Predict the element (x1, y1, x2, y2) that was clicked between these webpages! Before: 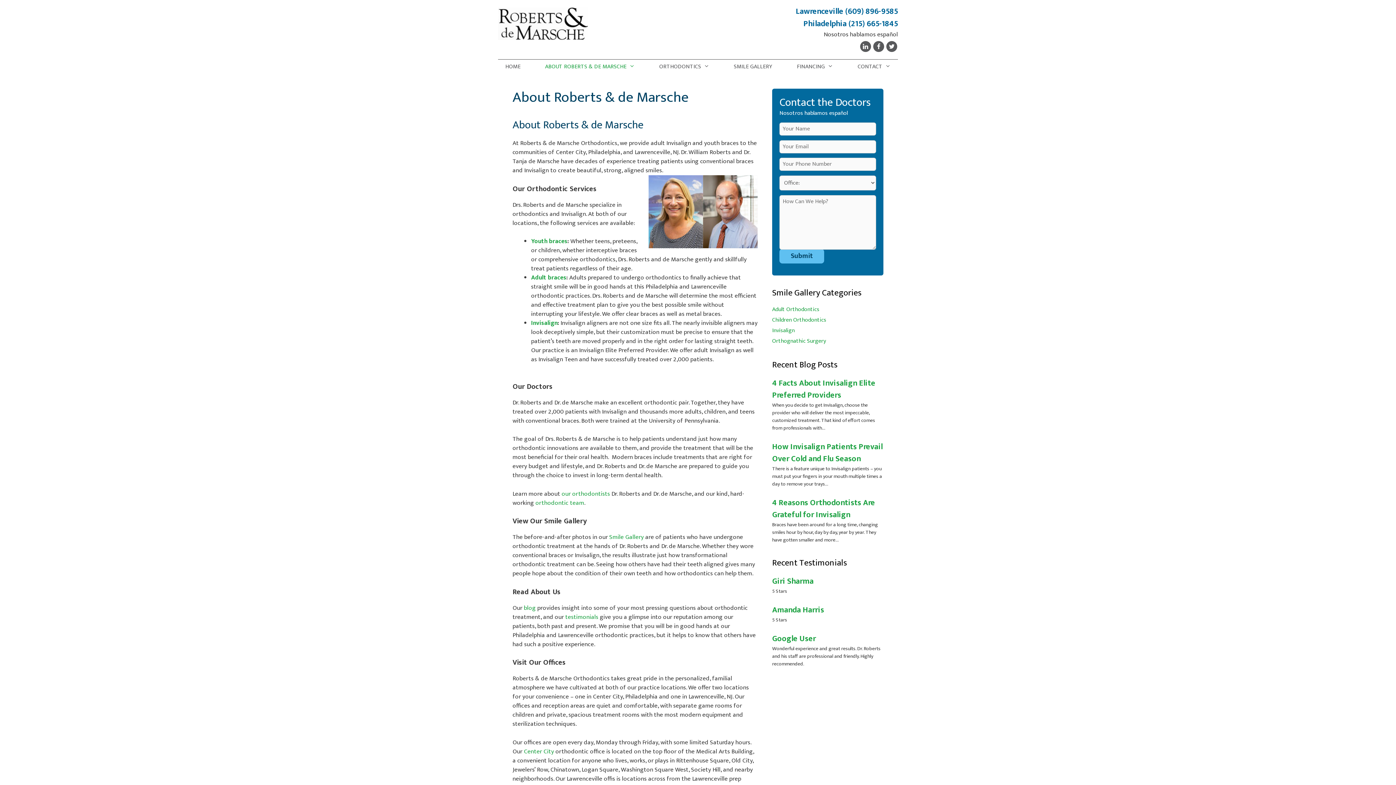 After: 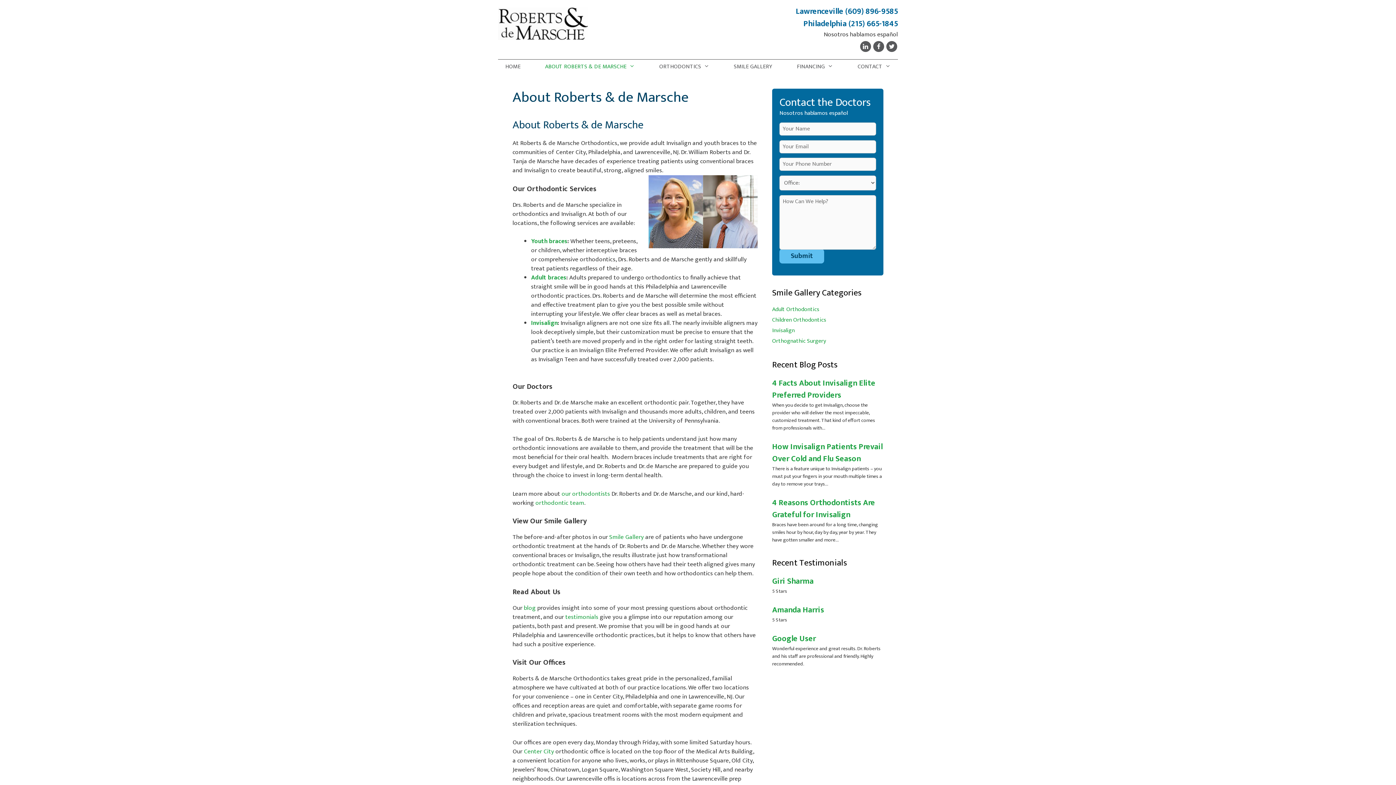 Action: bbox: (873, 41, 884, 52)